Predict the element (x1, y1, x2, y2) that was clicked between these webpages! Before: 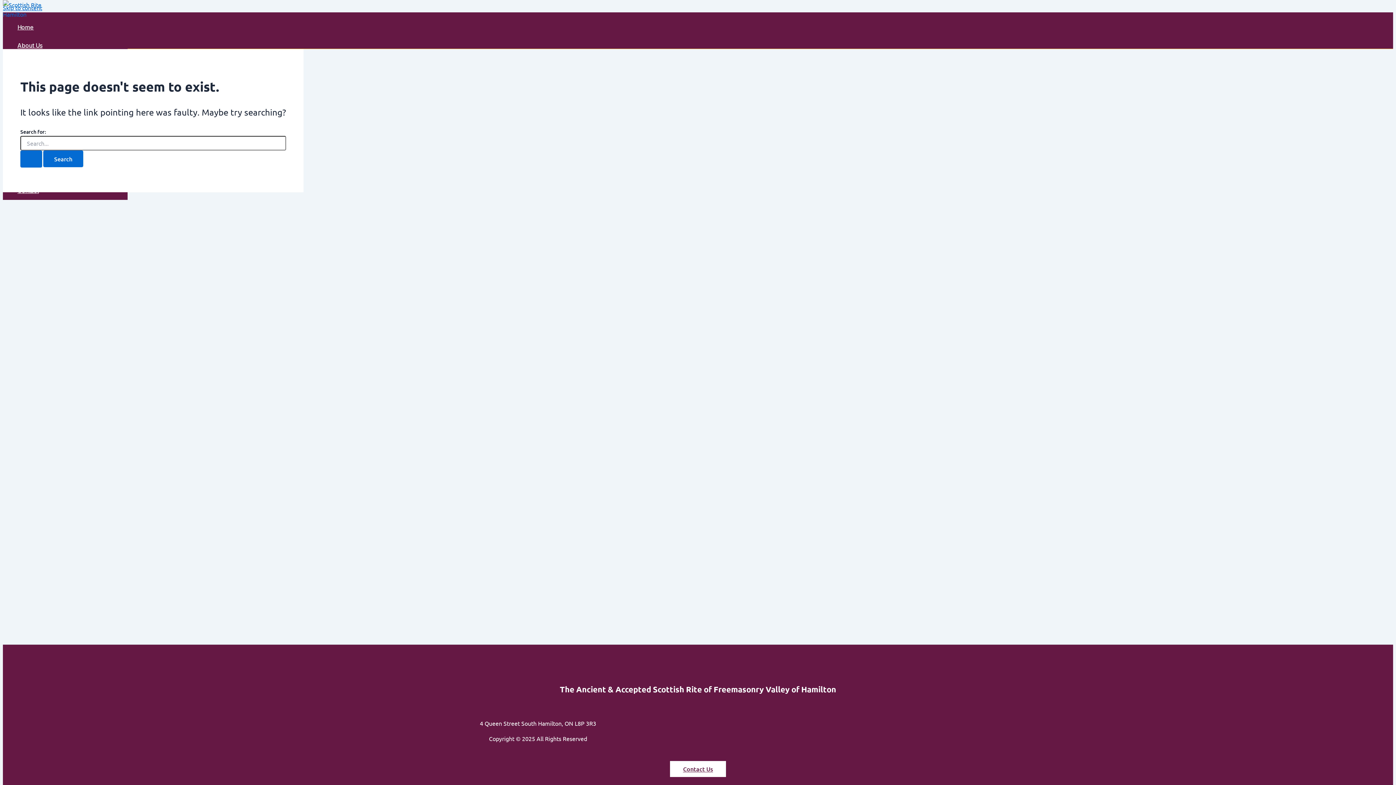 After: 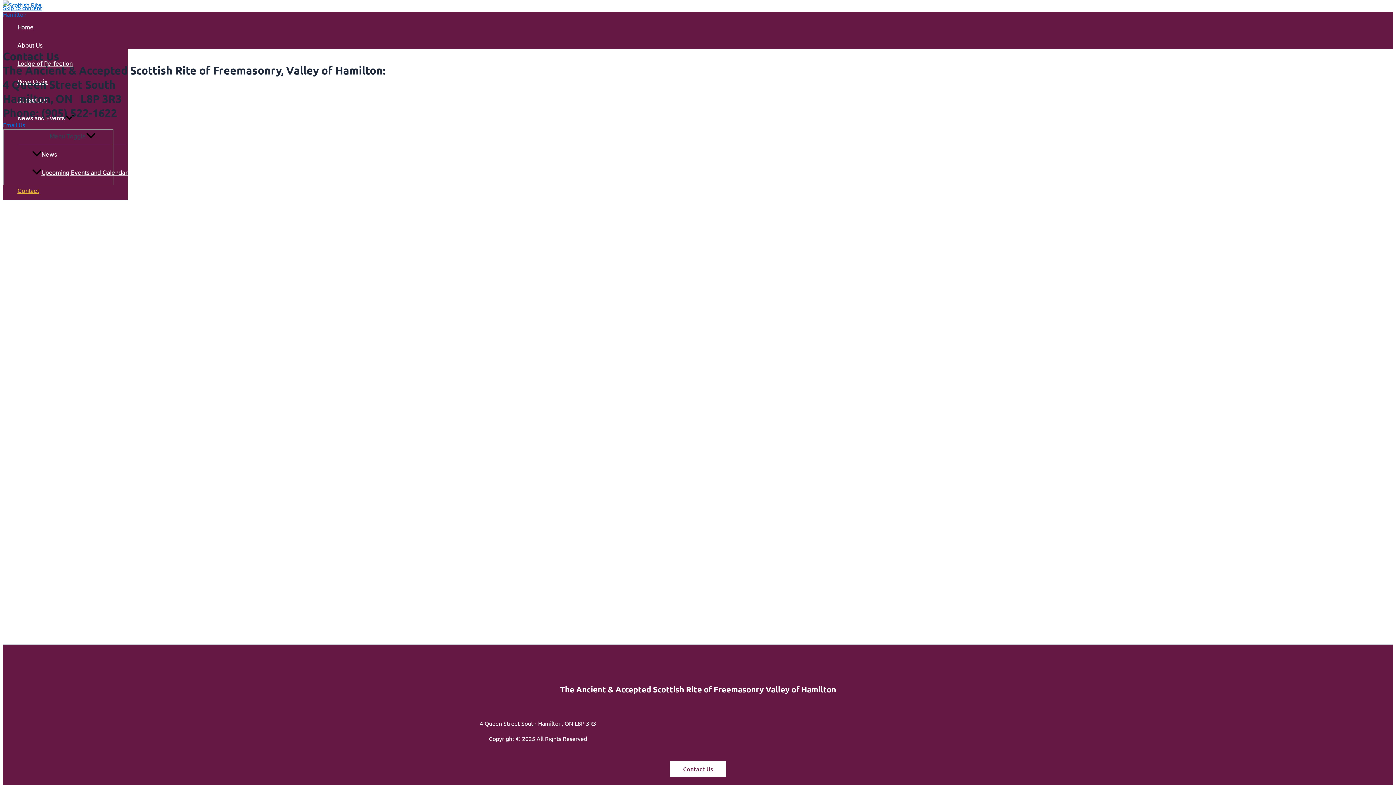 Action: bbox: (670, 761, 726, 777) label: Contact Us